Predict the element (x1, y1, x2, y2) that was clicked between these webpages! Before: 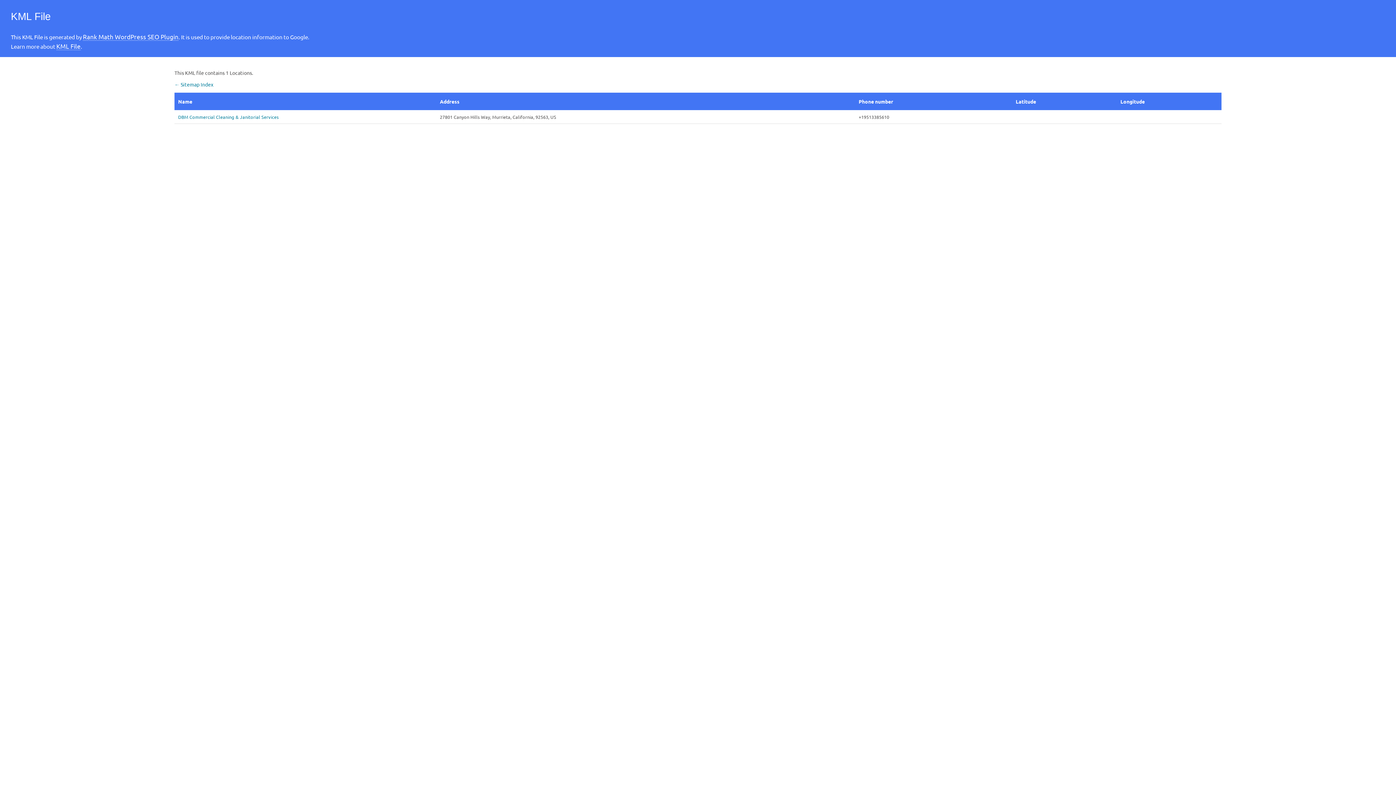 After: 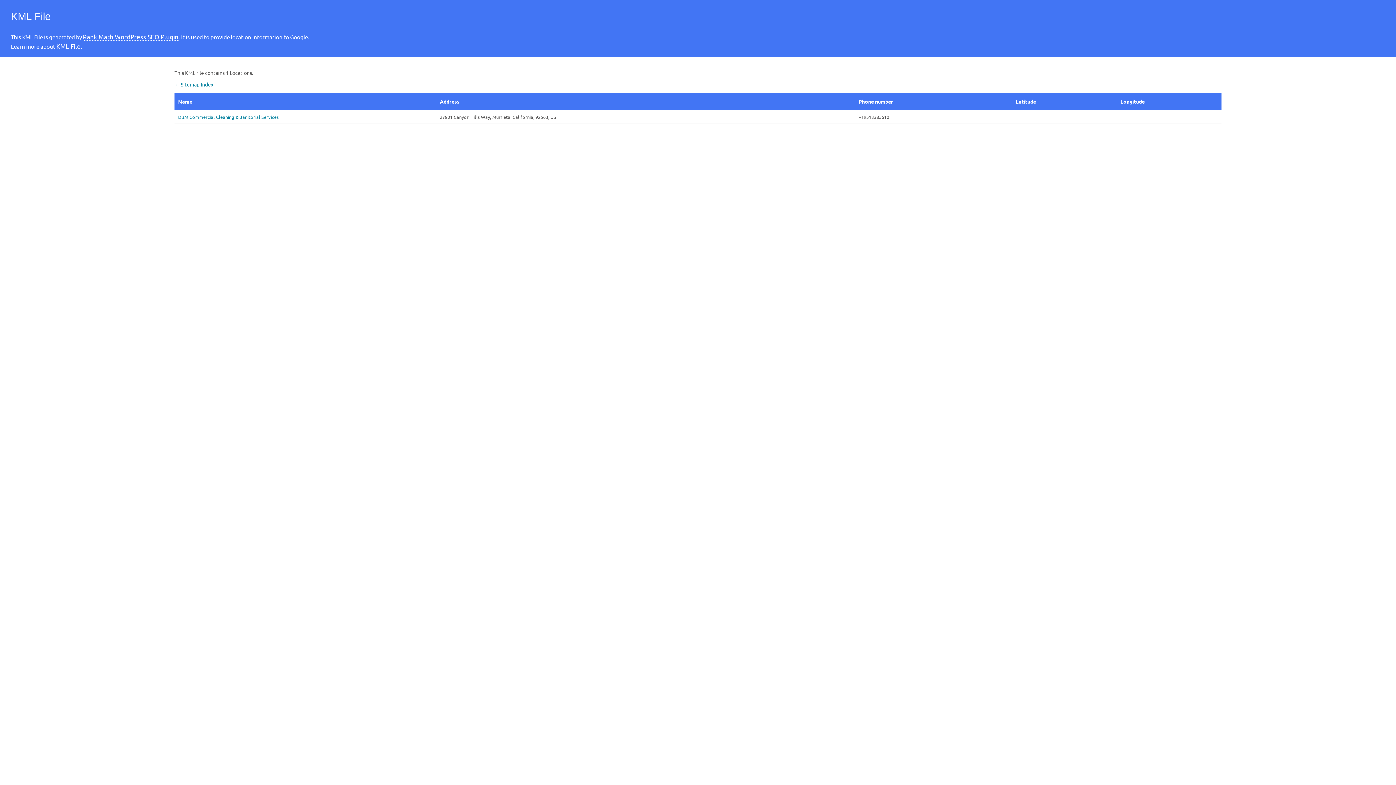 Action: label: Rank Math WordPress SEO Plugin bbox: (82, 32, 178, 40)